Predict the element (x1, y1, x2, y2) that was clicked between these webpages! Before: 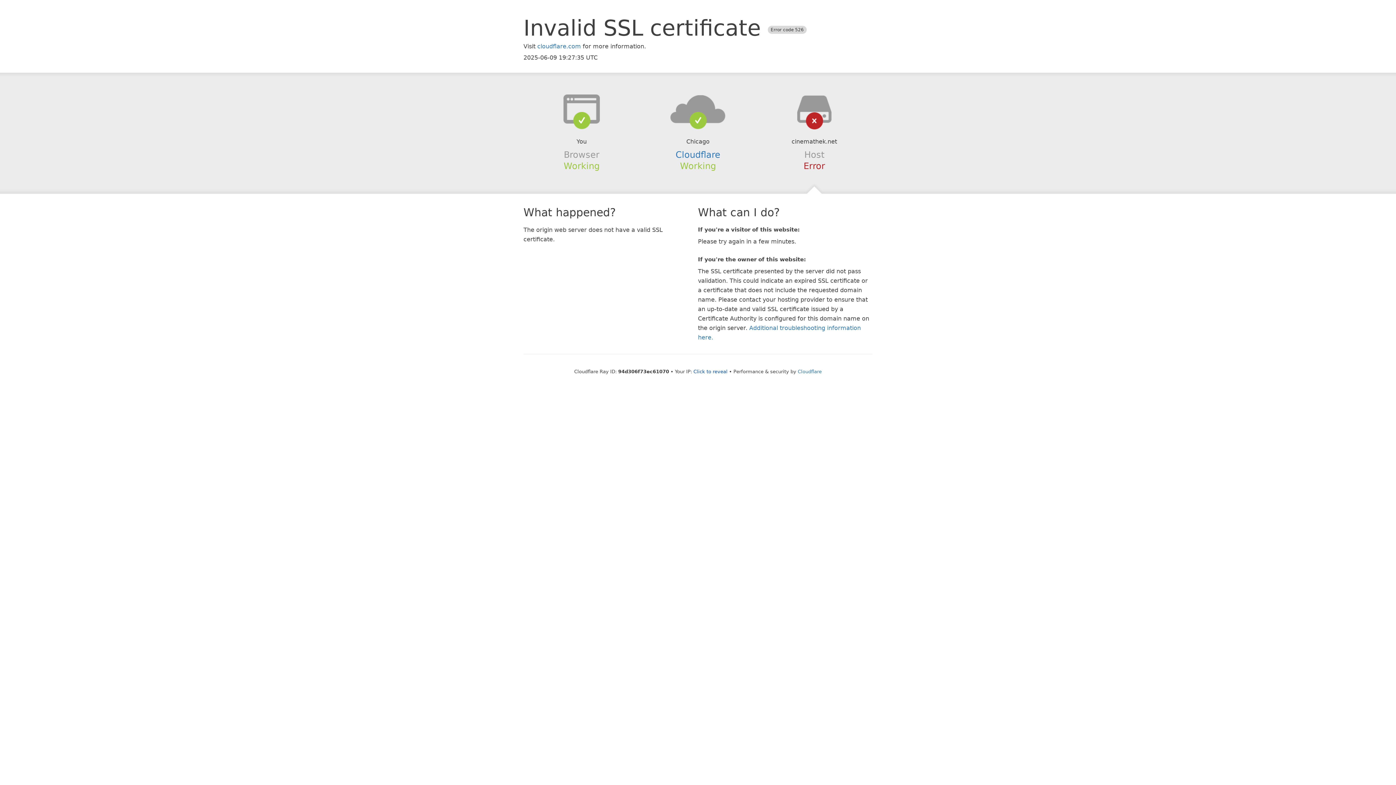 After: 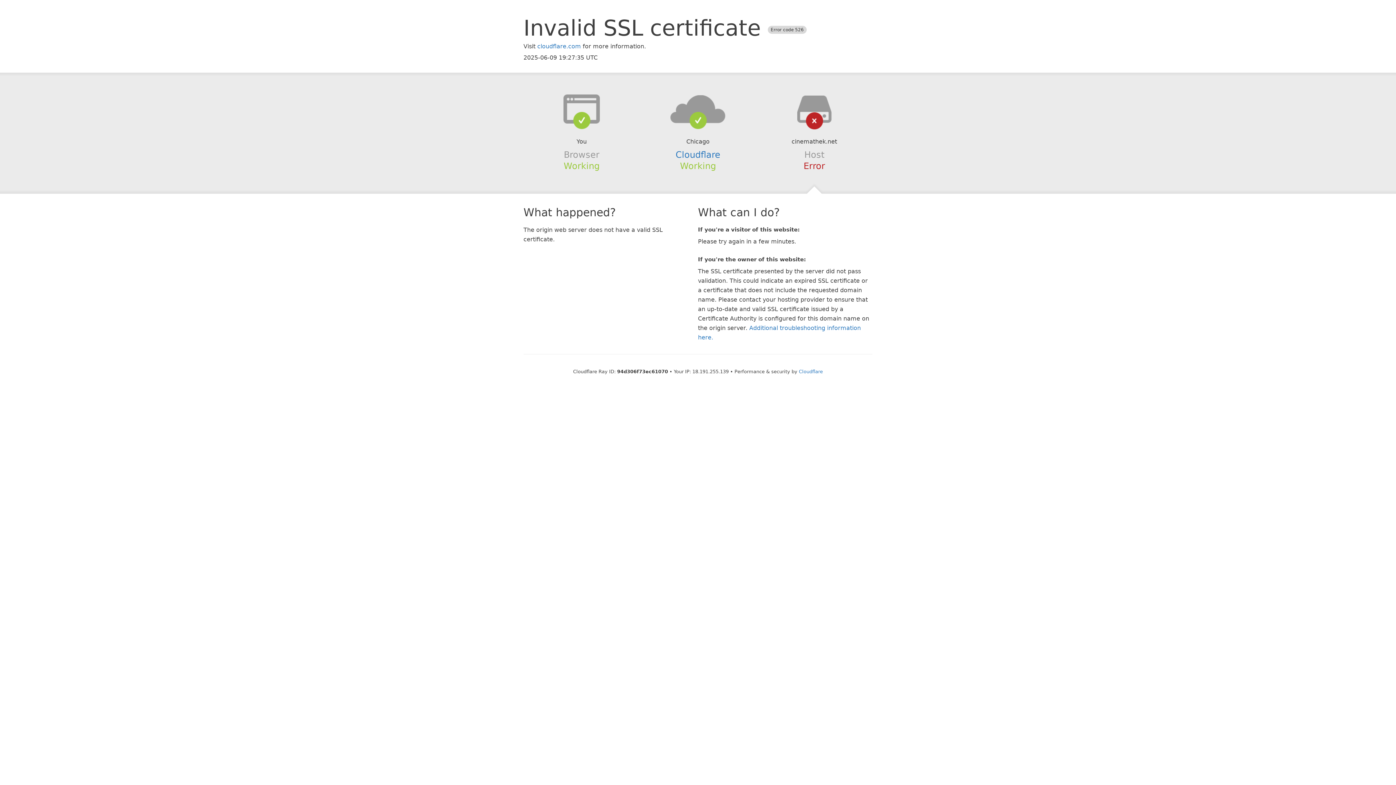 Action: bbox: (693, 368, 727, 374) label: Click to reveal